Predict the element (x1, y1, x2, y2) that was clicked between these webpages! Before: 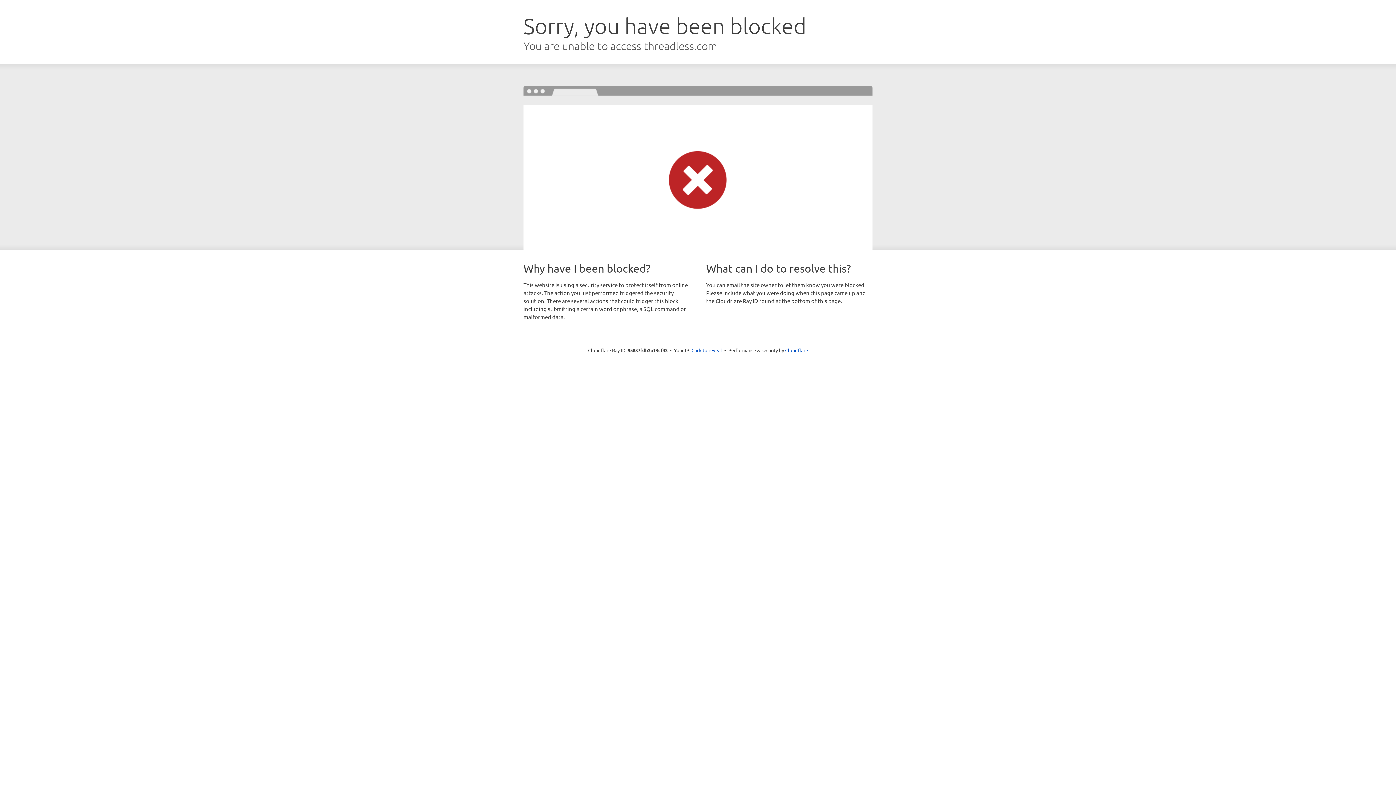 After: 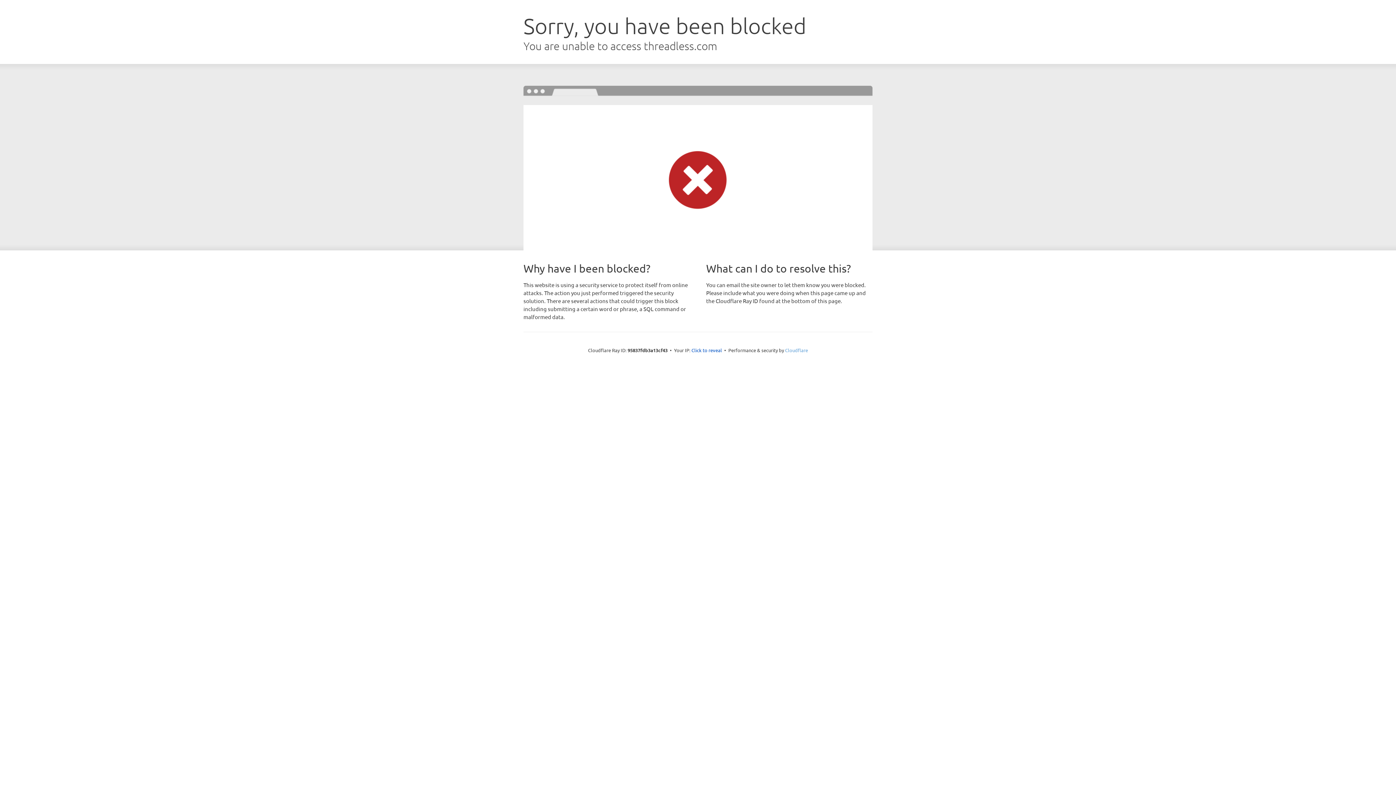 Action: bbox: (785, 347, 808, 353) label: Cloudflare